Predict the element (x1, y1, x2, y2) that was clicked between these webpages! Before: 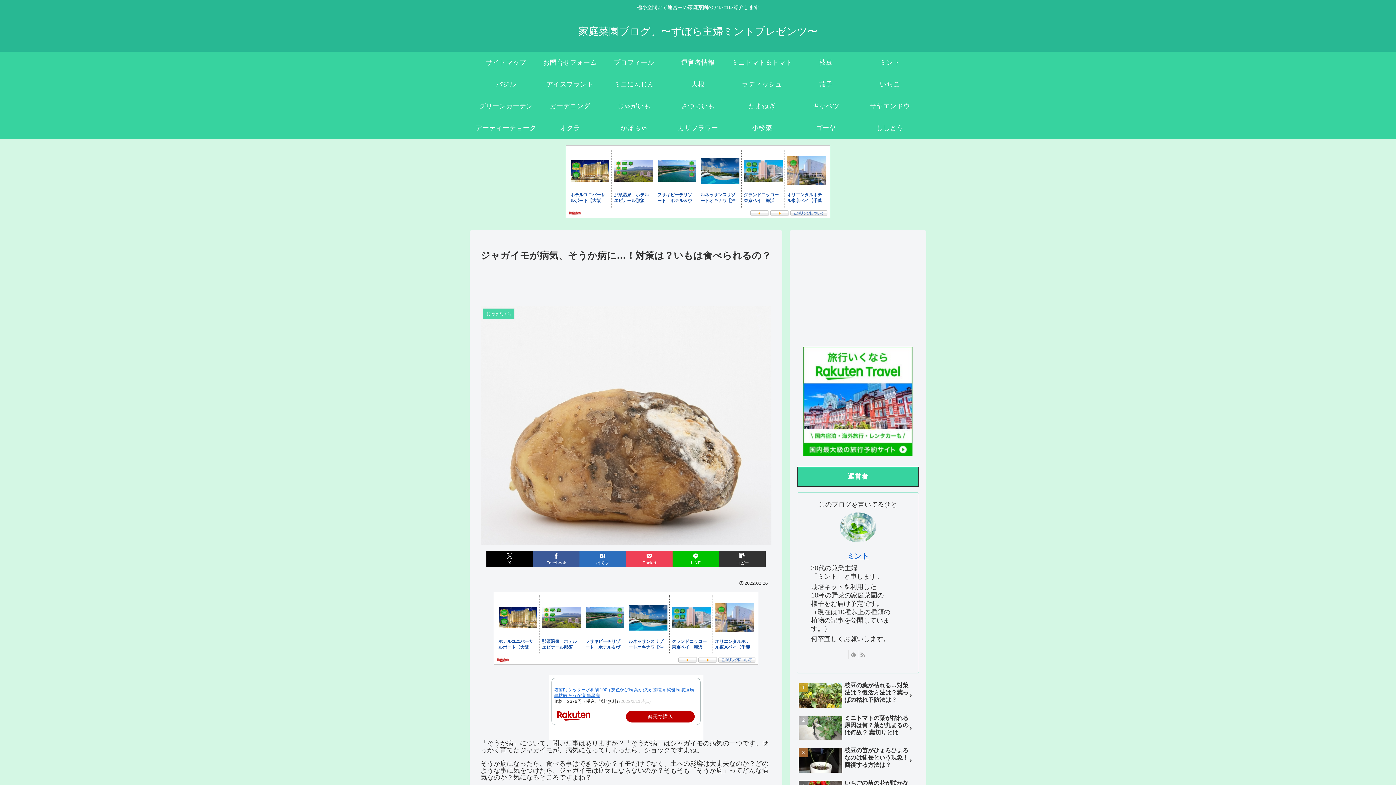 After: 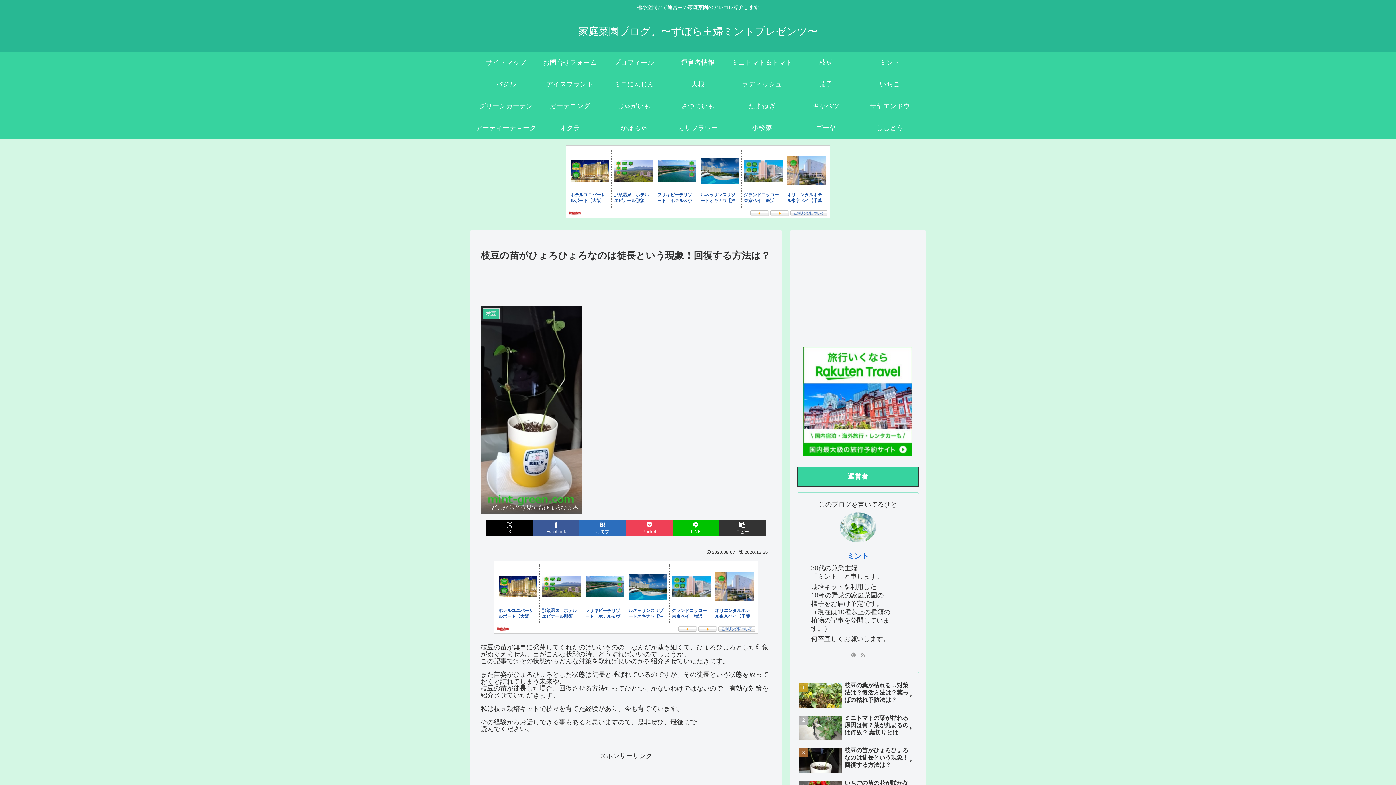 Action: bbox: (797, 745, 919, 776) label: 枝豆の苗がひょろひょろなのは徒長という現象！回復する方法は？